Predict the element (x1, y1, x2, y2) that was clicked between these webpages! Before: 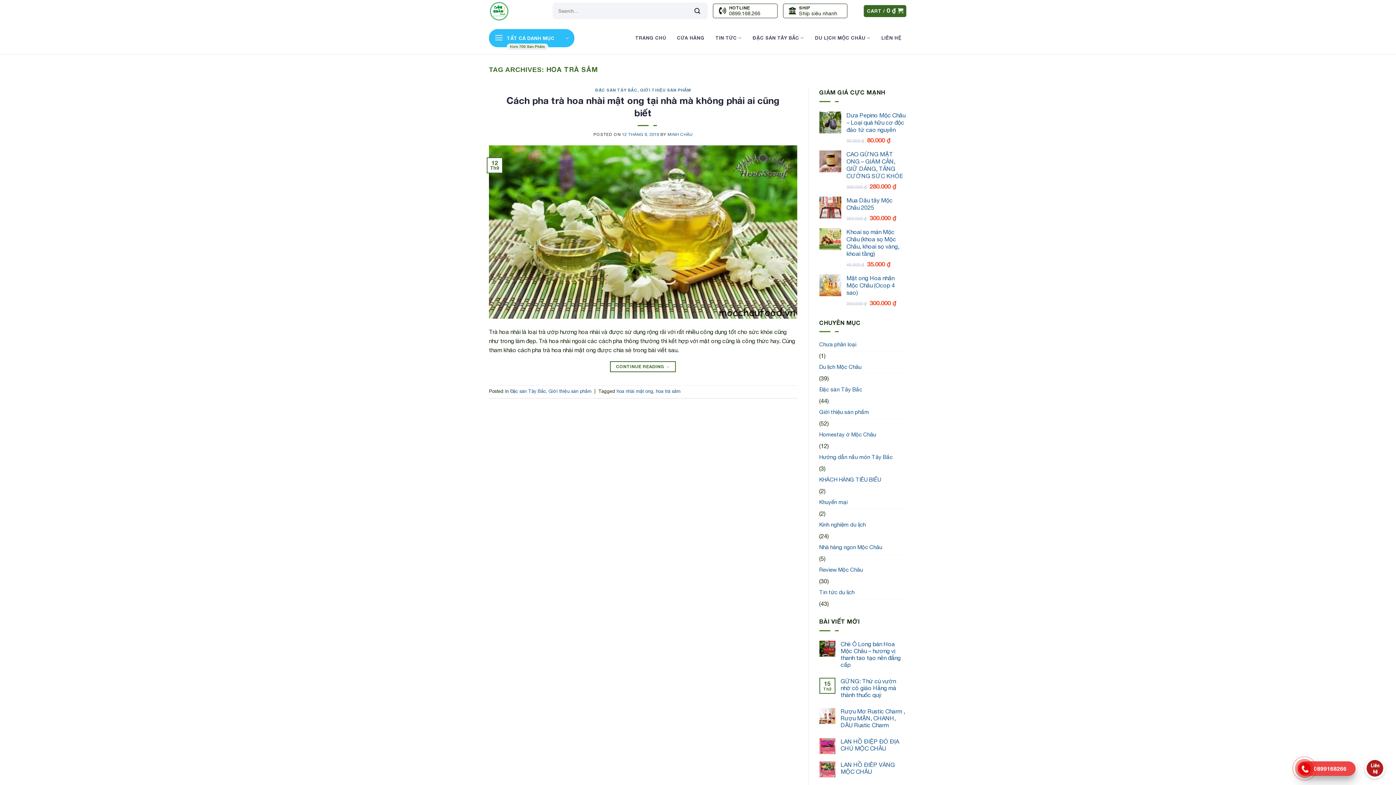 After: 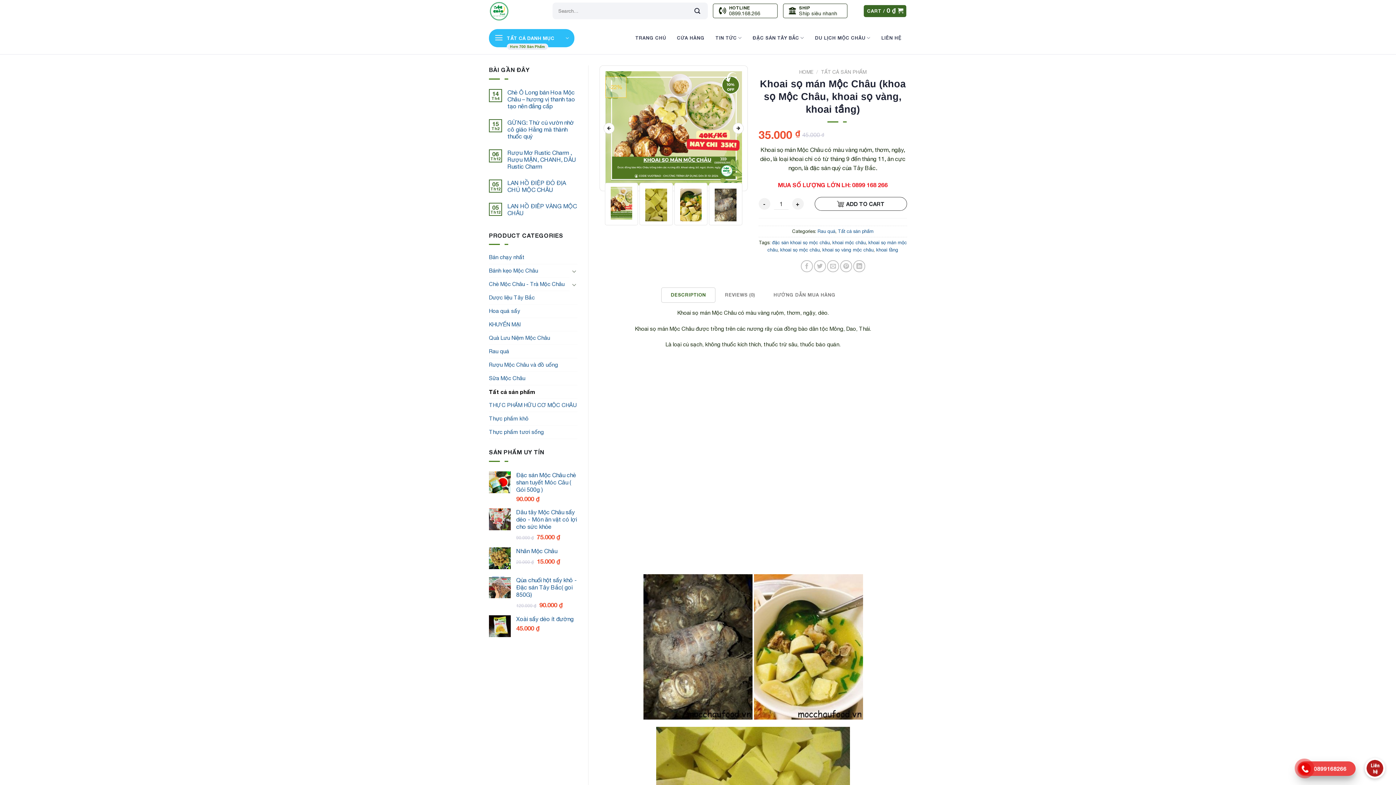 Action: label: Khoai sọ mán Mộc Châu (khoa sọ Mộc Châu, khoai sọ vàng, khoai tầng) bbox: (846, 228, 907, 257)